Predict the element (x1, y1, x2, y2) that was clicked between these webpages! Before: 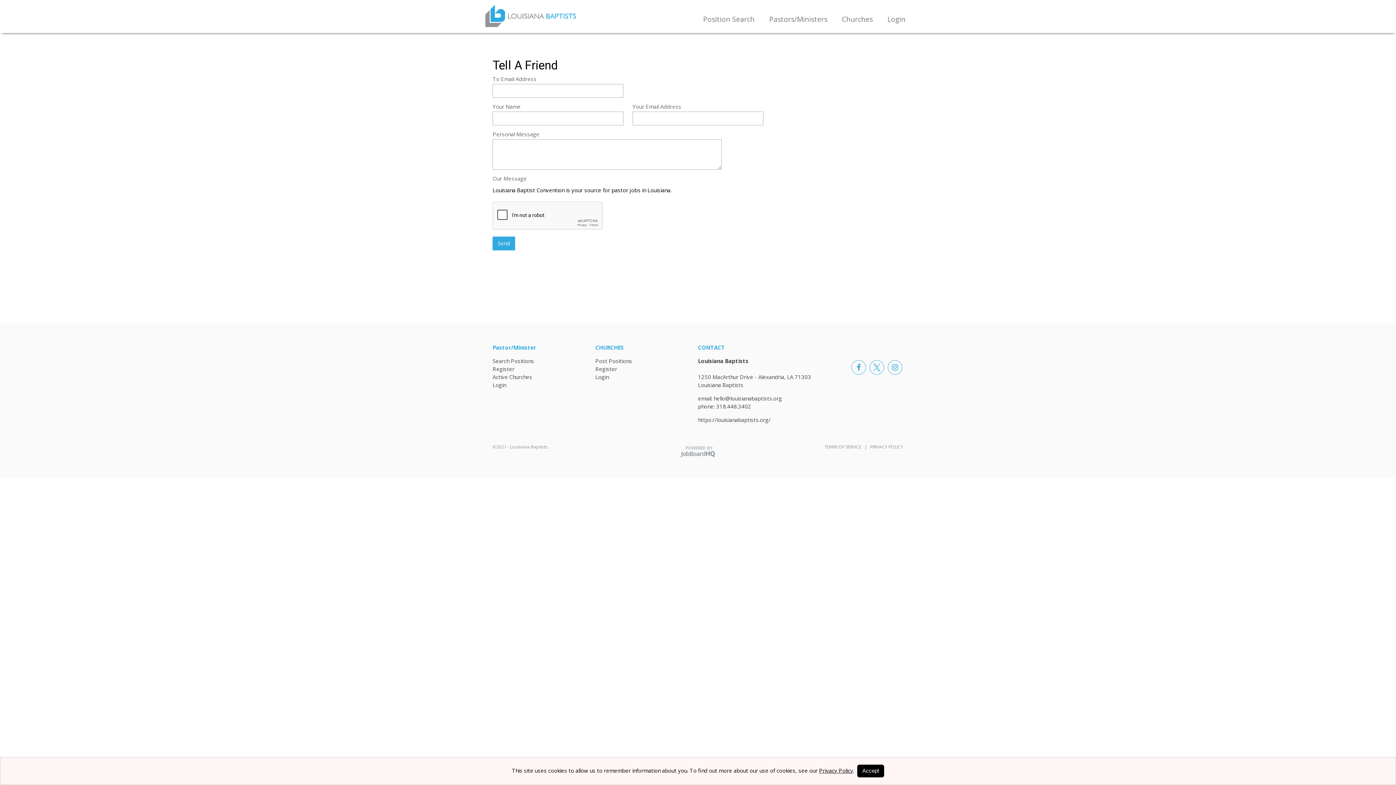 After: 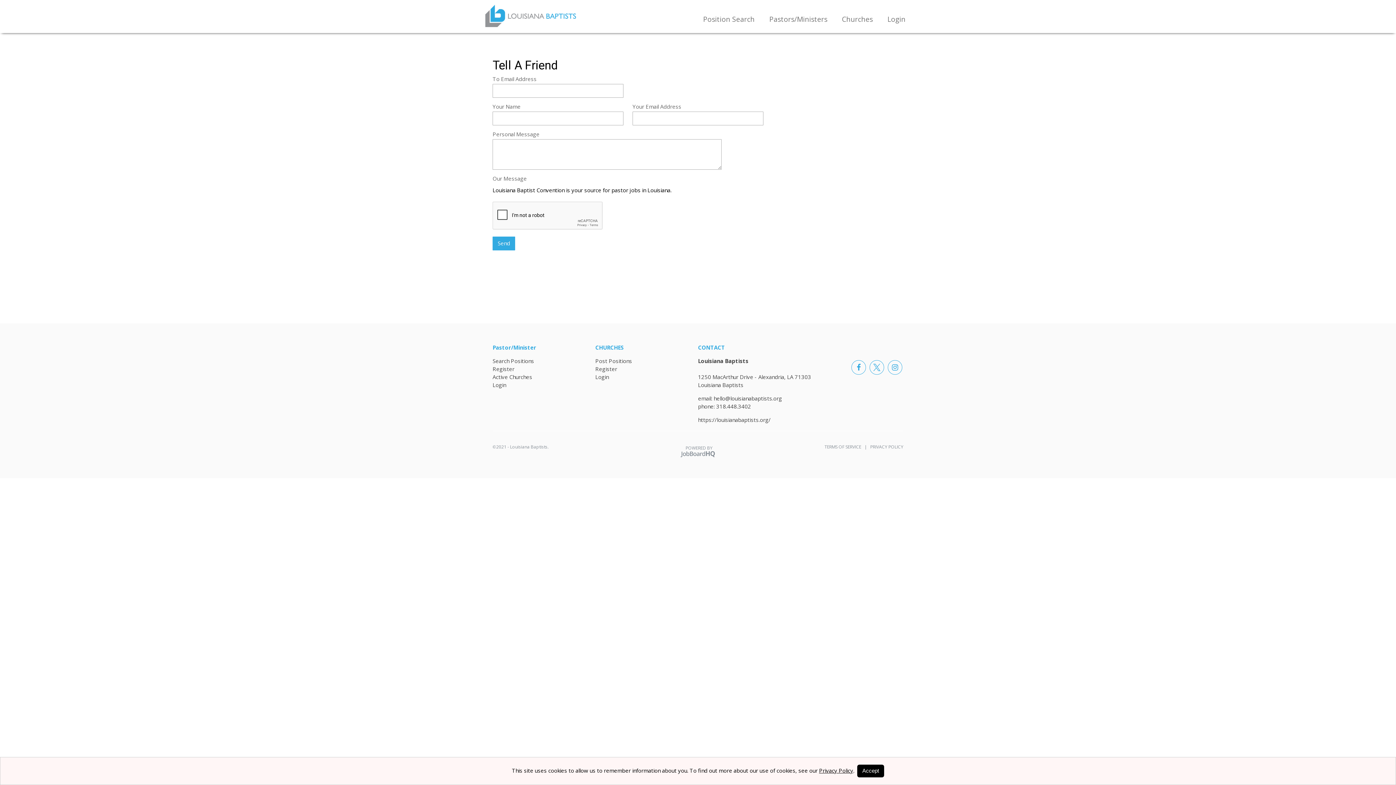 Action: bbox: (680, 443, 715, 458) label:   POWERED BY
